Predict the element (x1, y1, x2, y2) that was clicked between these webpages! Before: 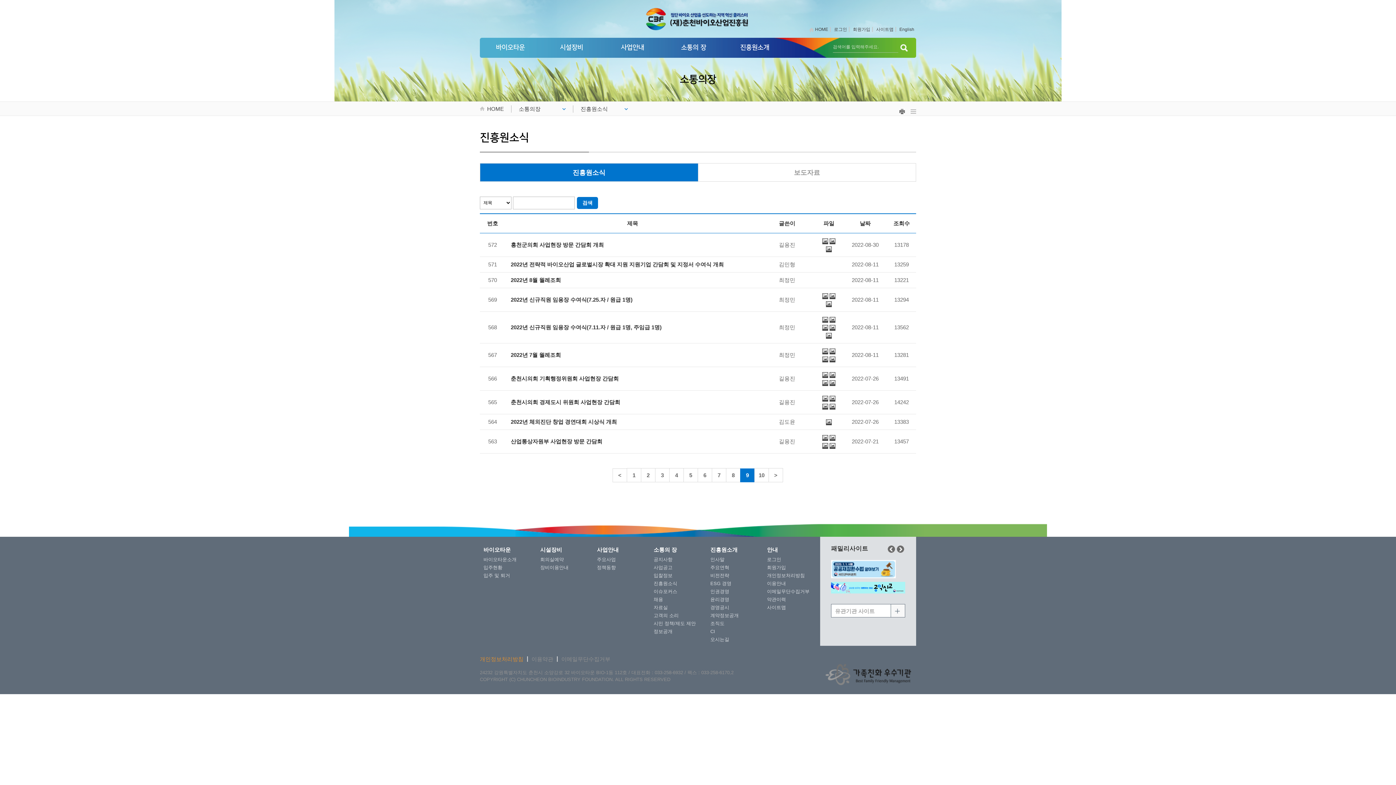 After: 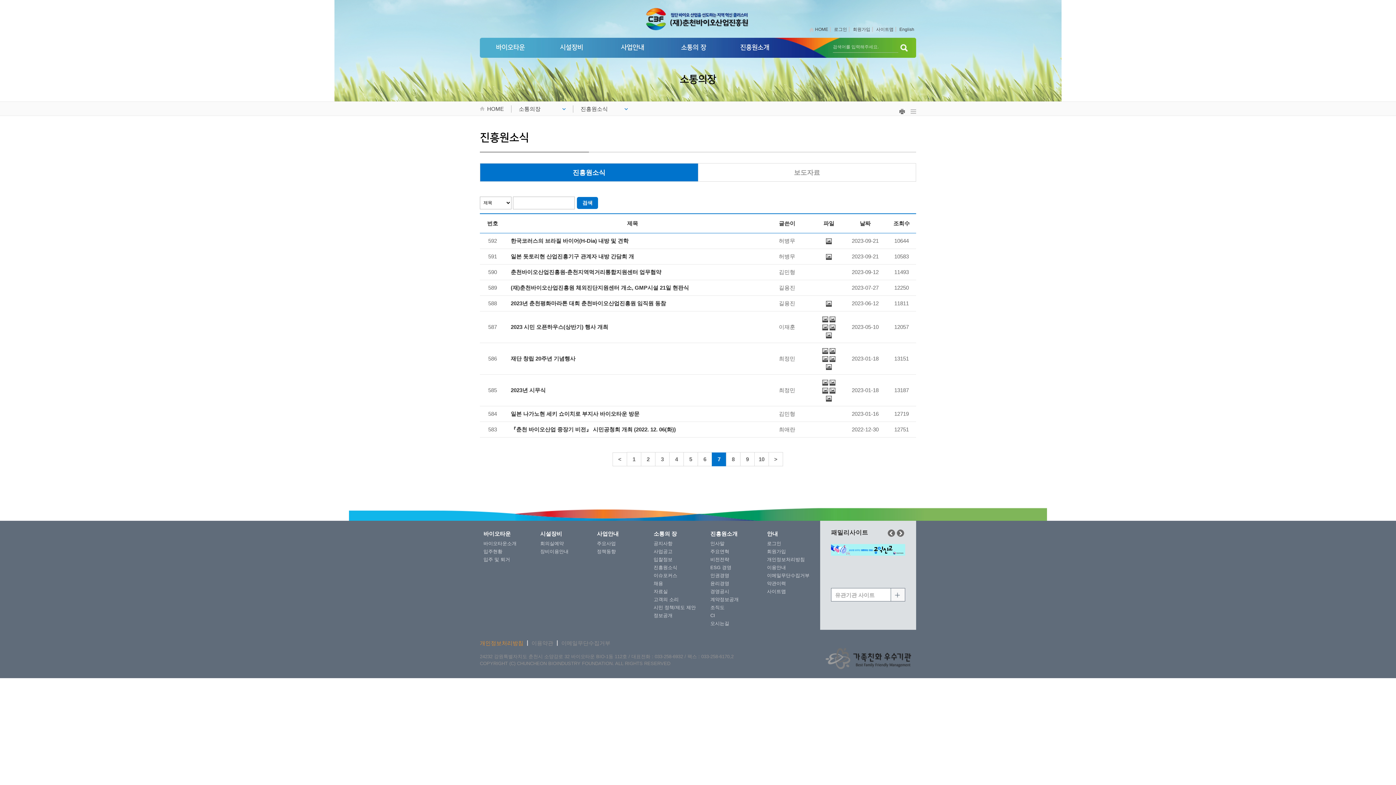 Action: label: 7 bbox: (712, 468, 726, 482)